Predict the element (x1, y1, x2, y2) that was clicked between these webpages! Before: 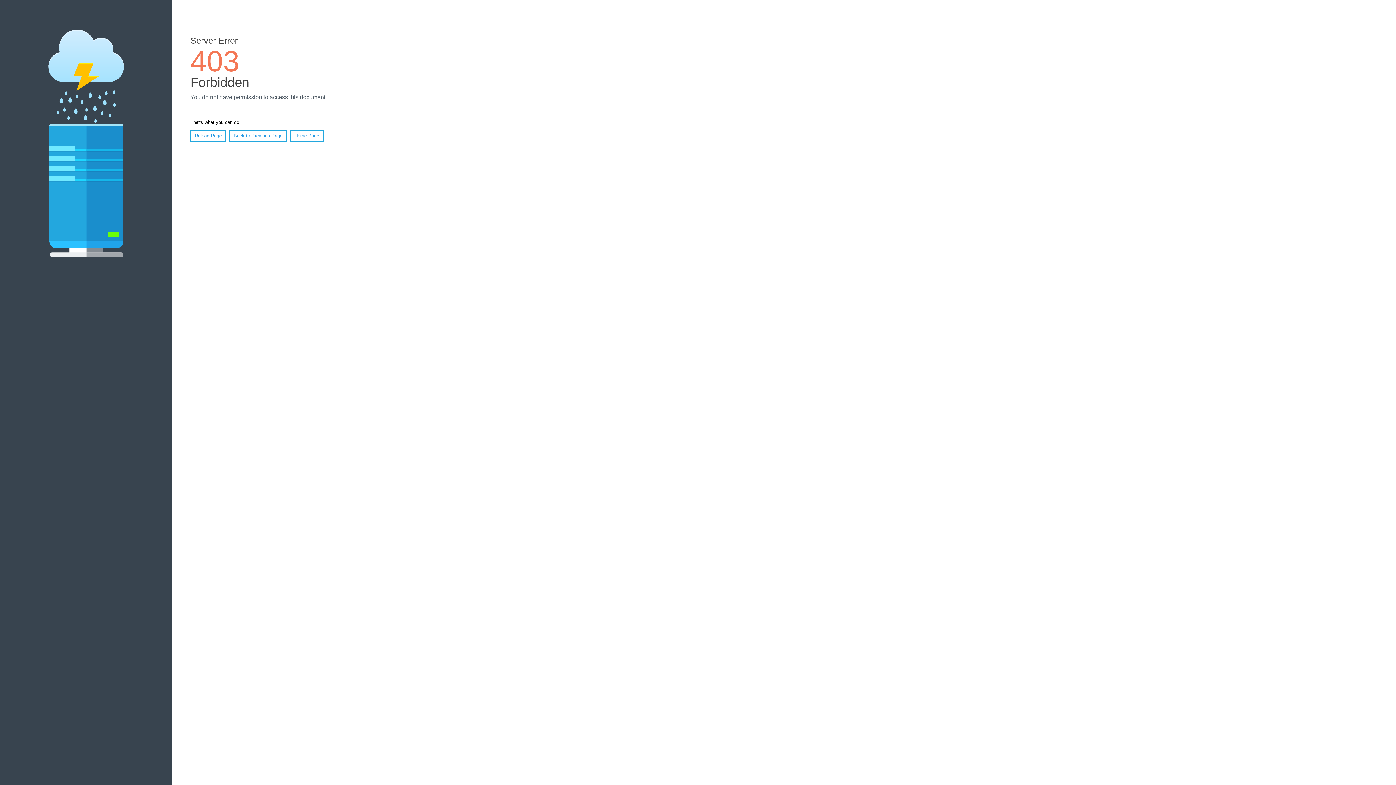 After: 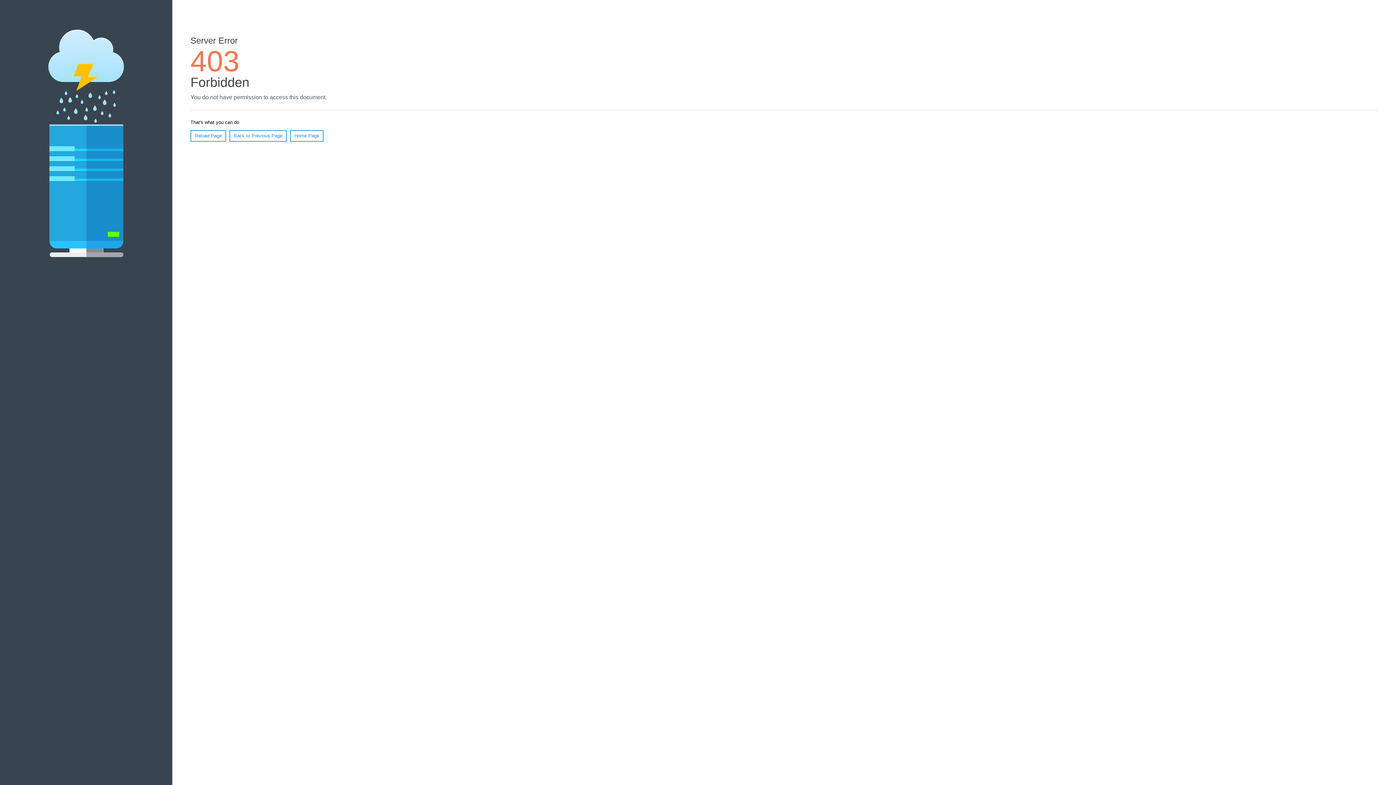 Action: label: Reload Page bbox: (190, 130, 226, 141)